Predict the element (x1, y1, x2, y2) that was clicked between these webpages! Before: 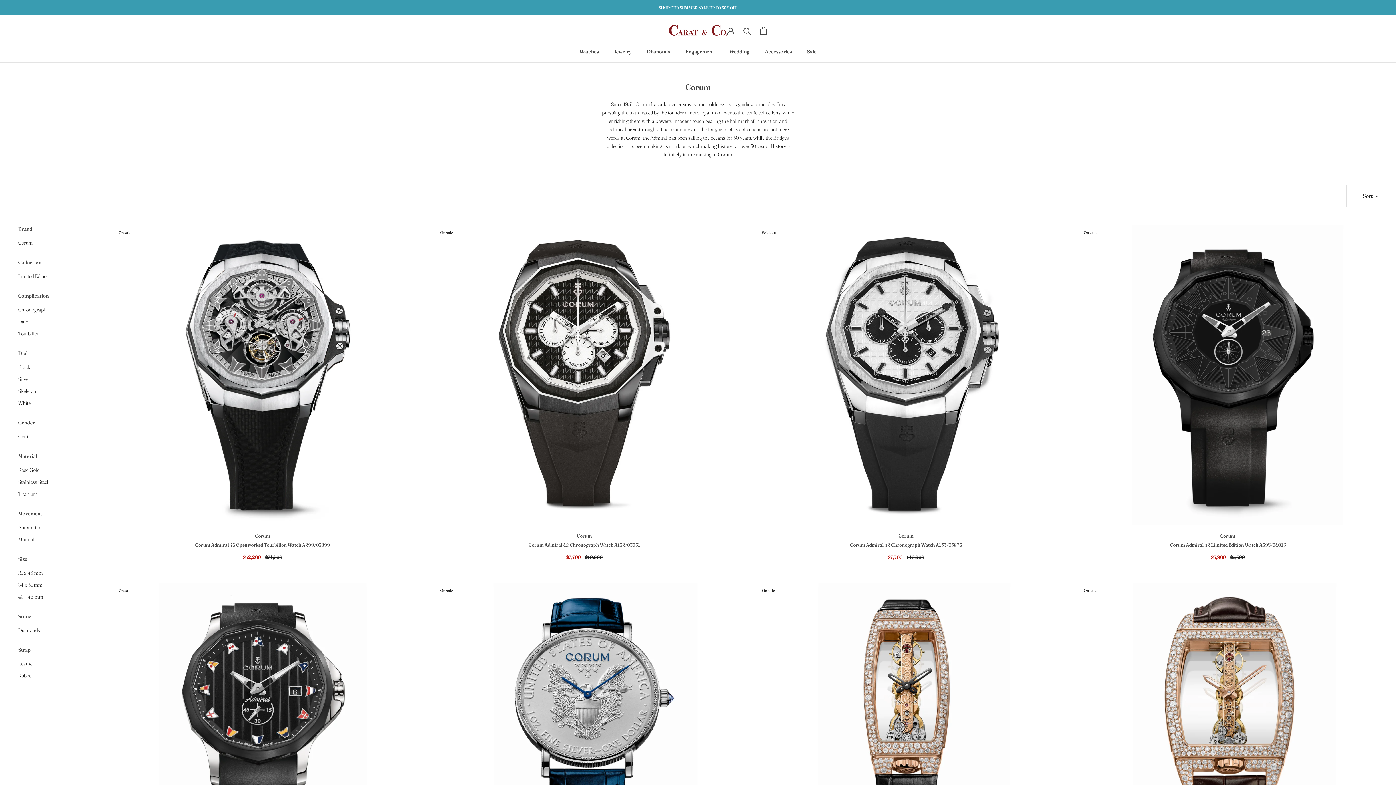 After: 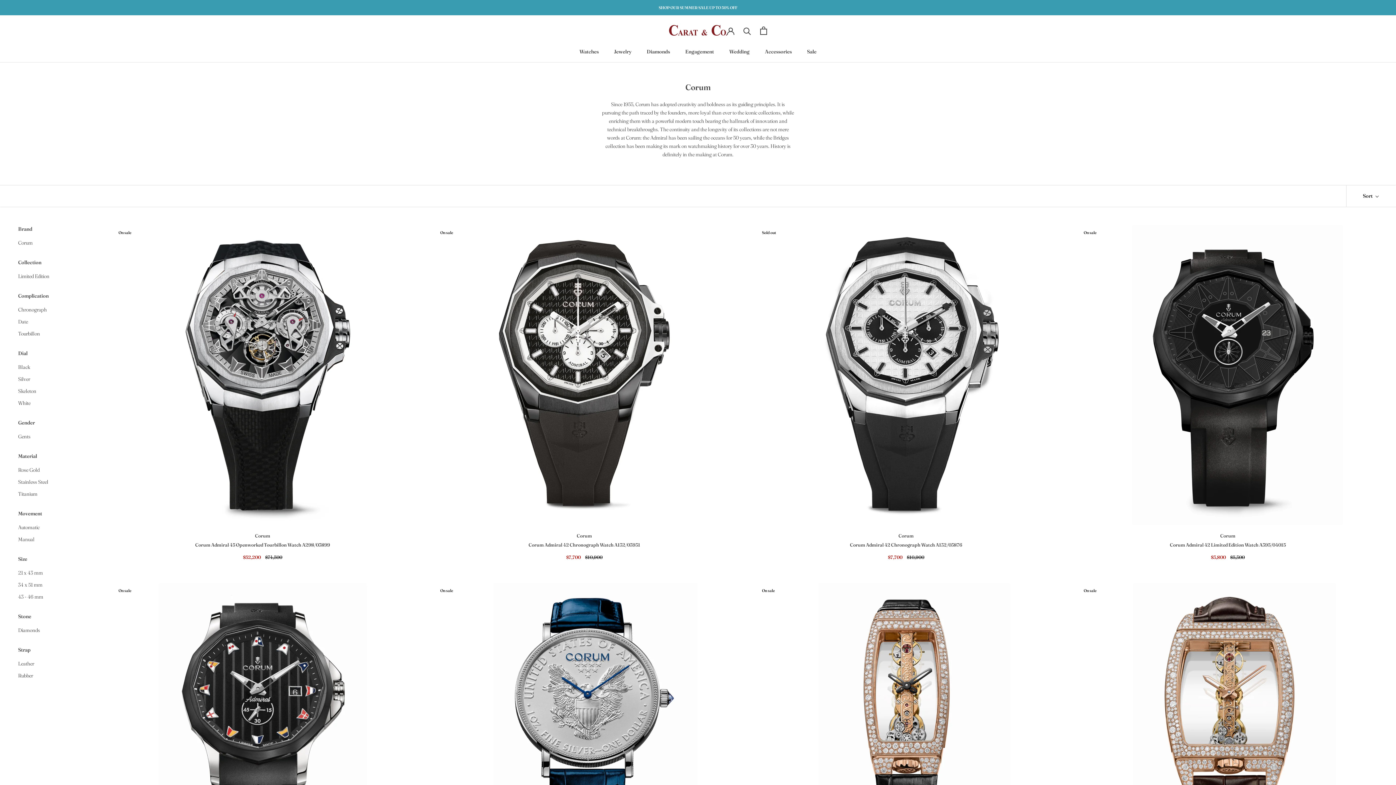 Action: bbox: (18, 225, 90, 233) label: Brand